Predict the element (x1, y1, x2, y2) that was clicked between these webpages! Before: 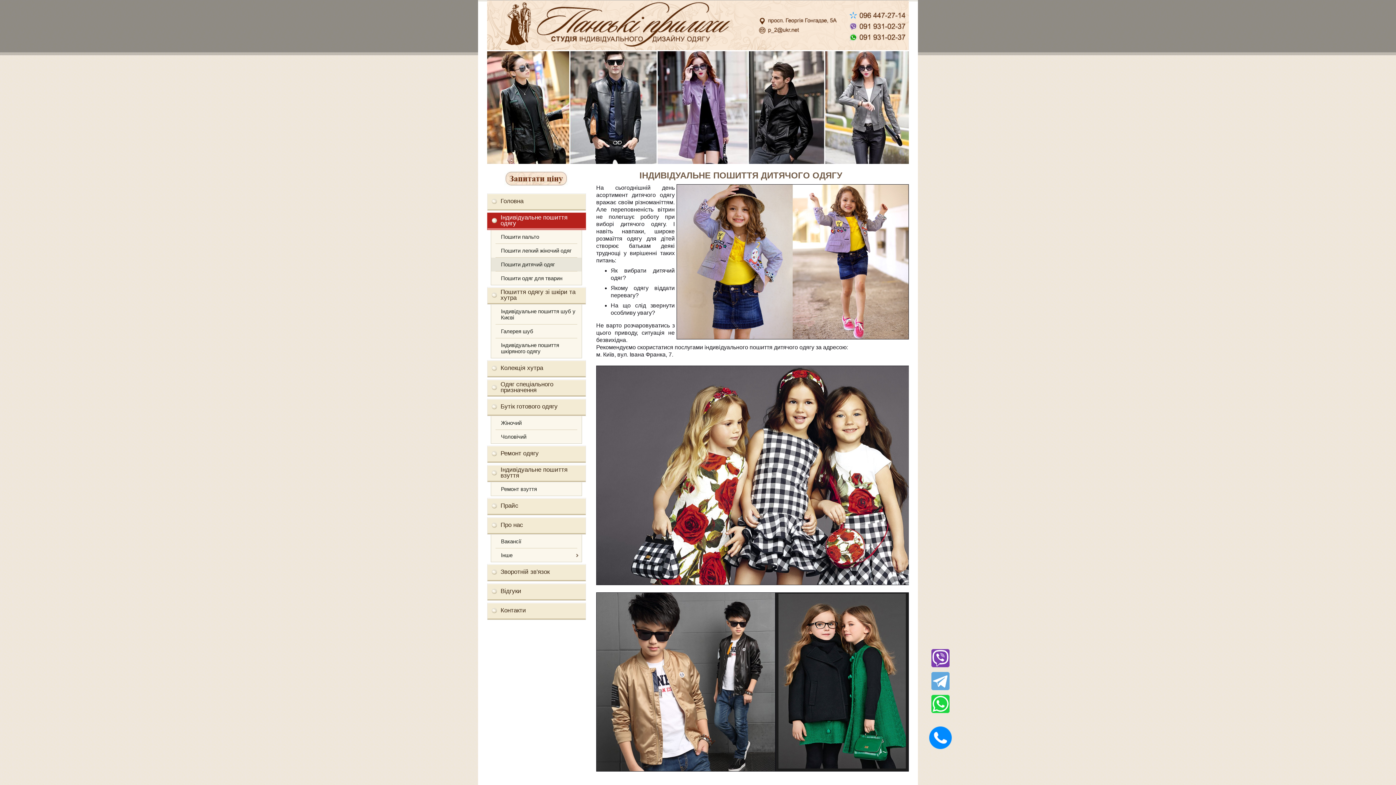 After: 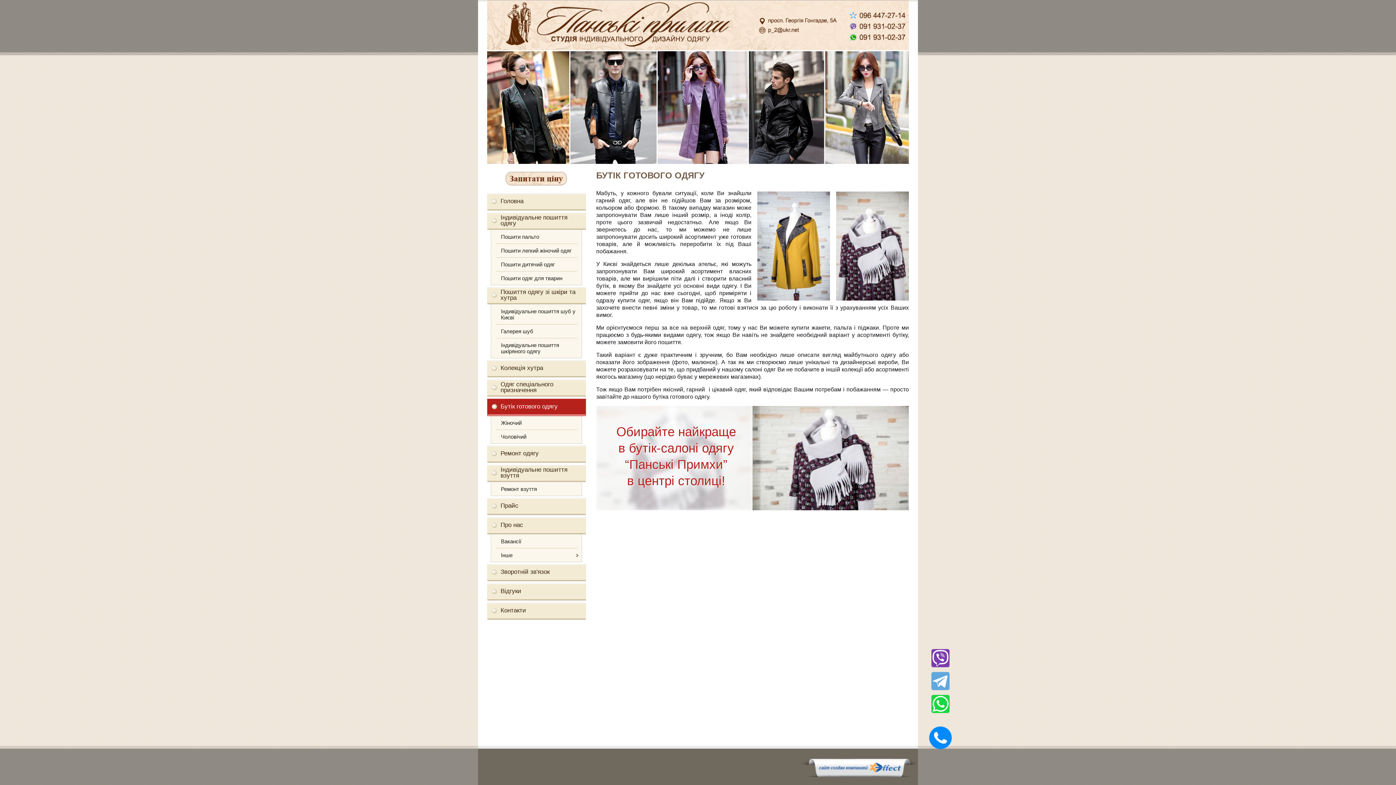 Action: bbox: (487, 398, 586, 416) label: Бутік готового одягу